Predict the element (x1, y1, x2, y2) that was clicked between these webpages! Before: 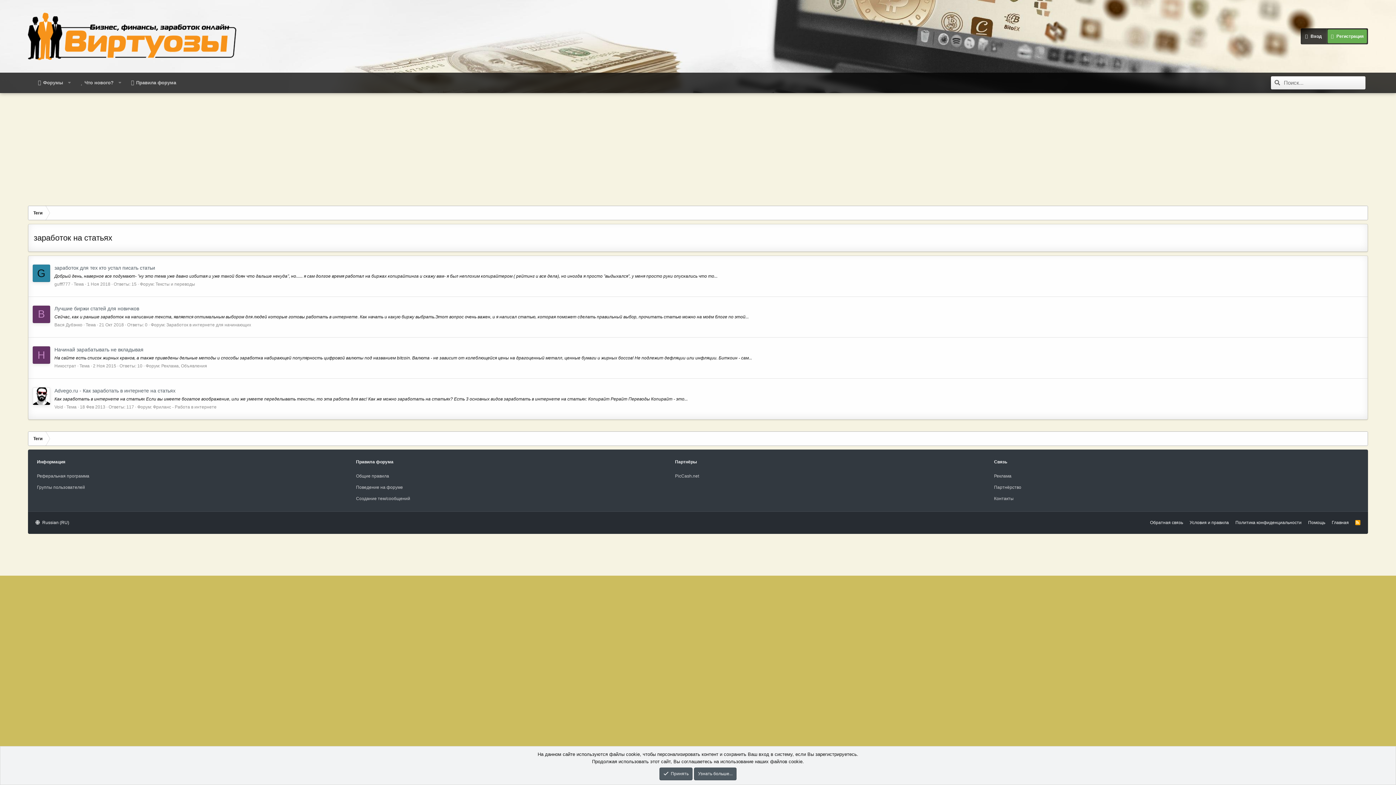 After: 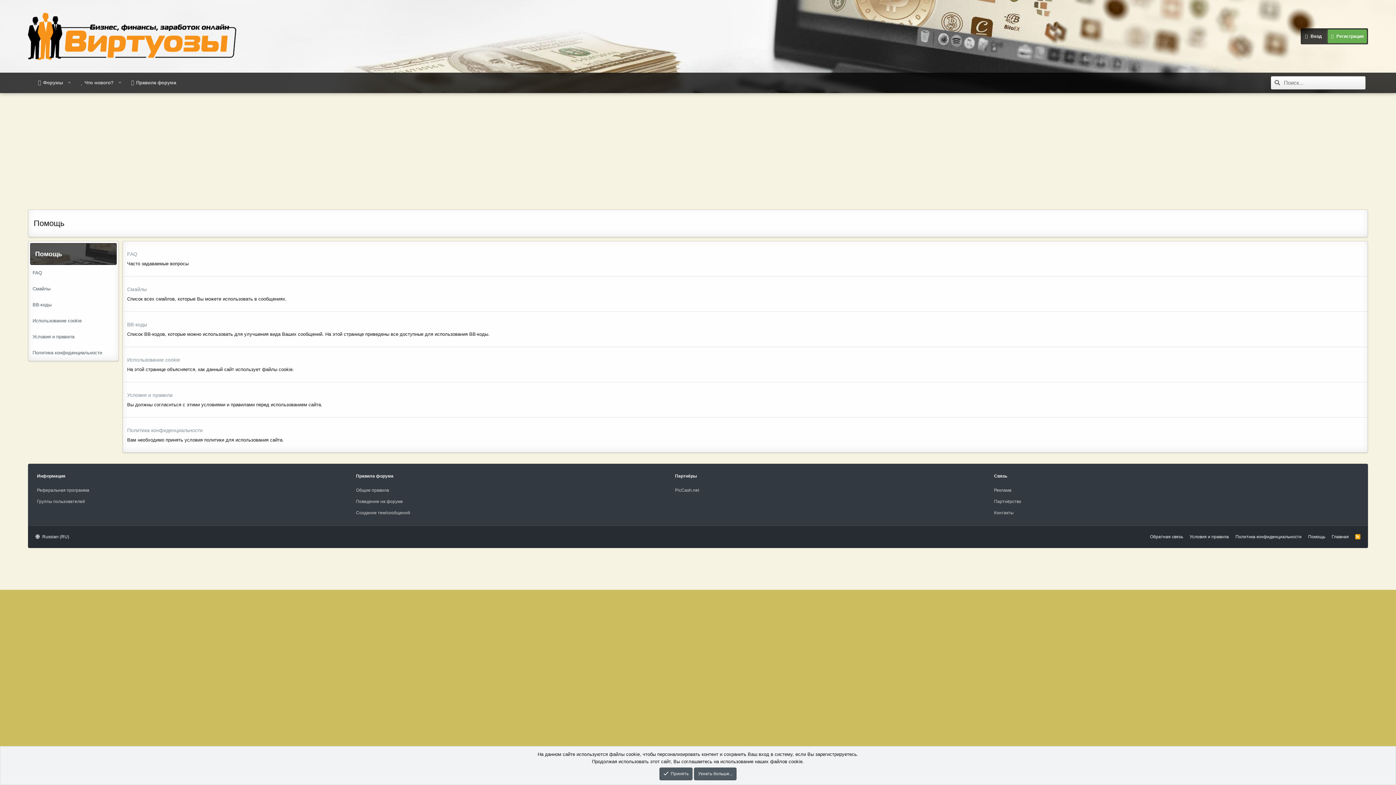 Action: bbox: (1306, 517, 1327, 528) label: Помощь